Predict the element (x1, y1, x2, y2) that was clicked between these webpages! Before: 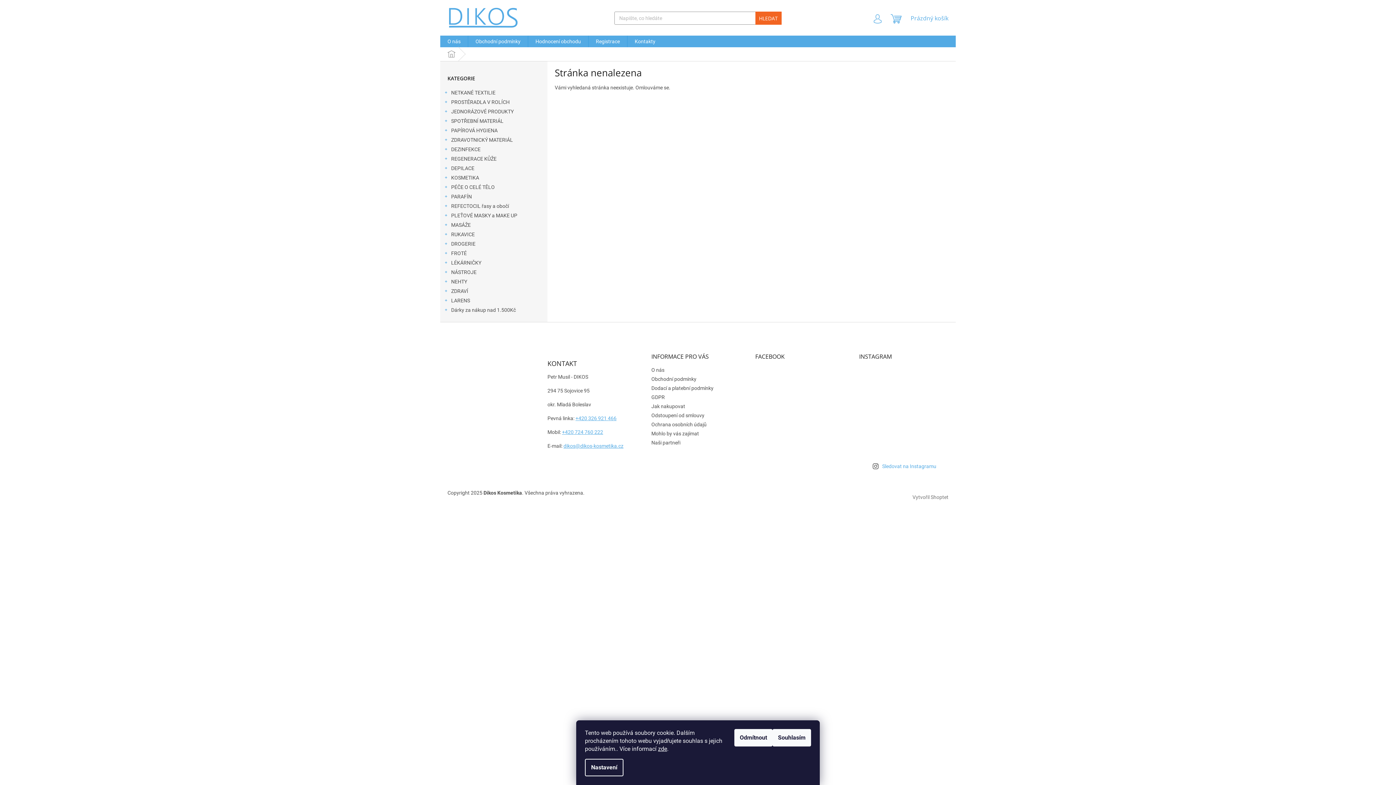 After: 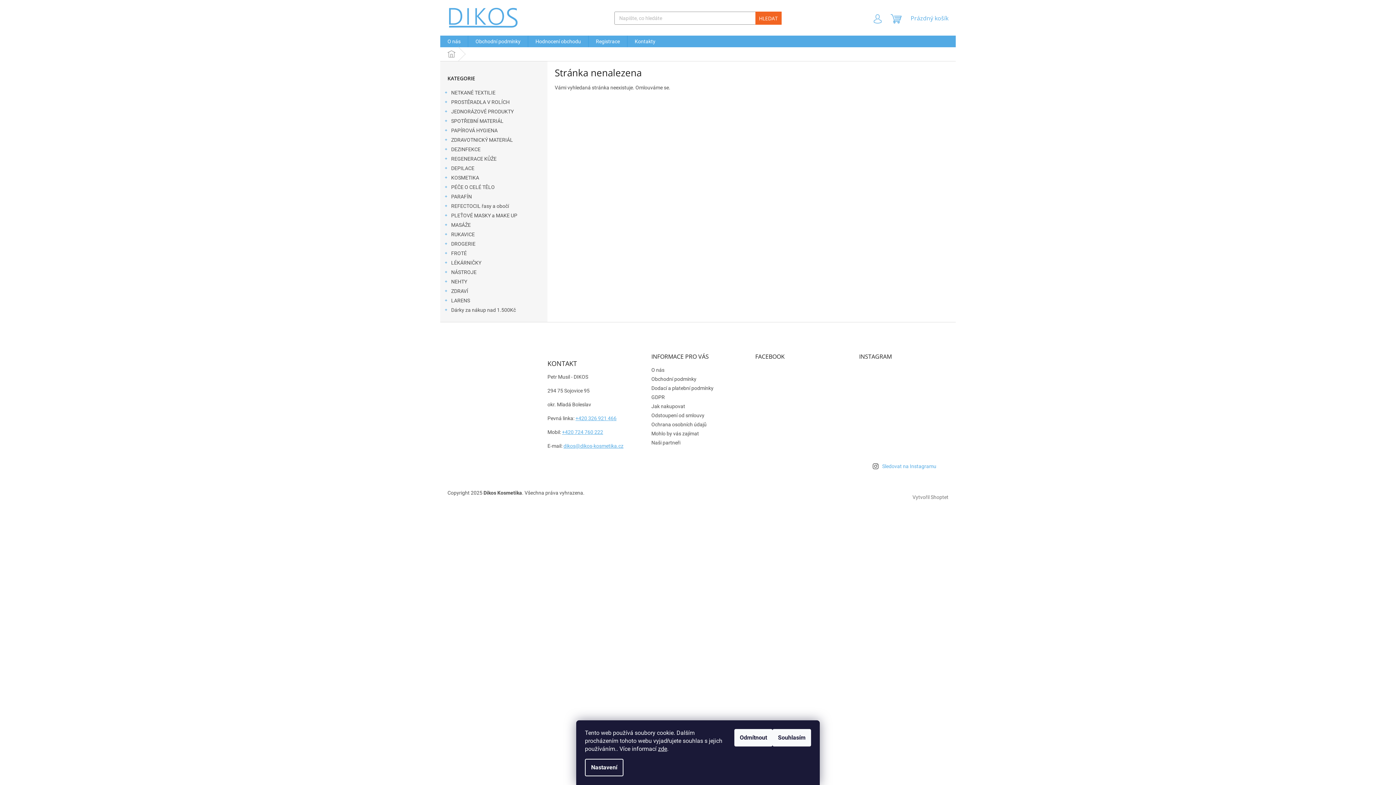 Action: bbox: (859, 366, 889, 396)